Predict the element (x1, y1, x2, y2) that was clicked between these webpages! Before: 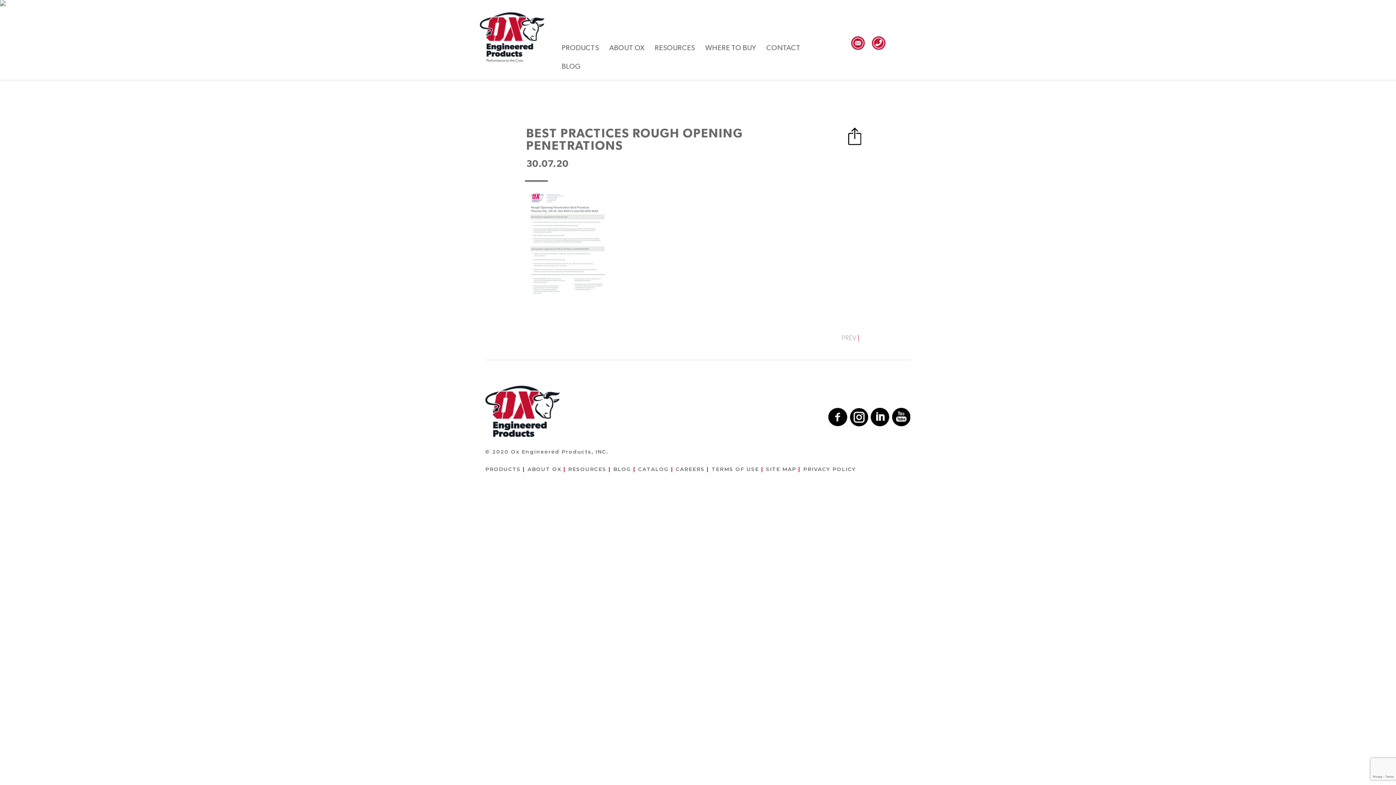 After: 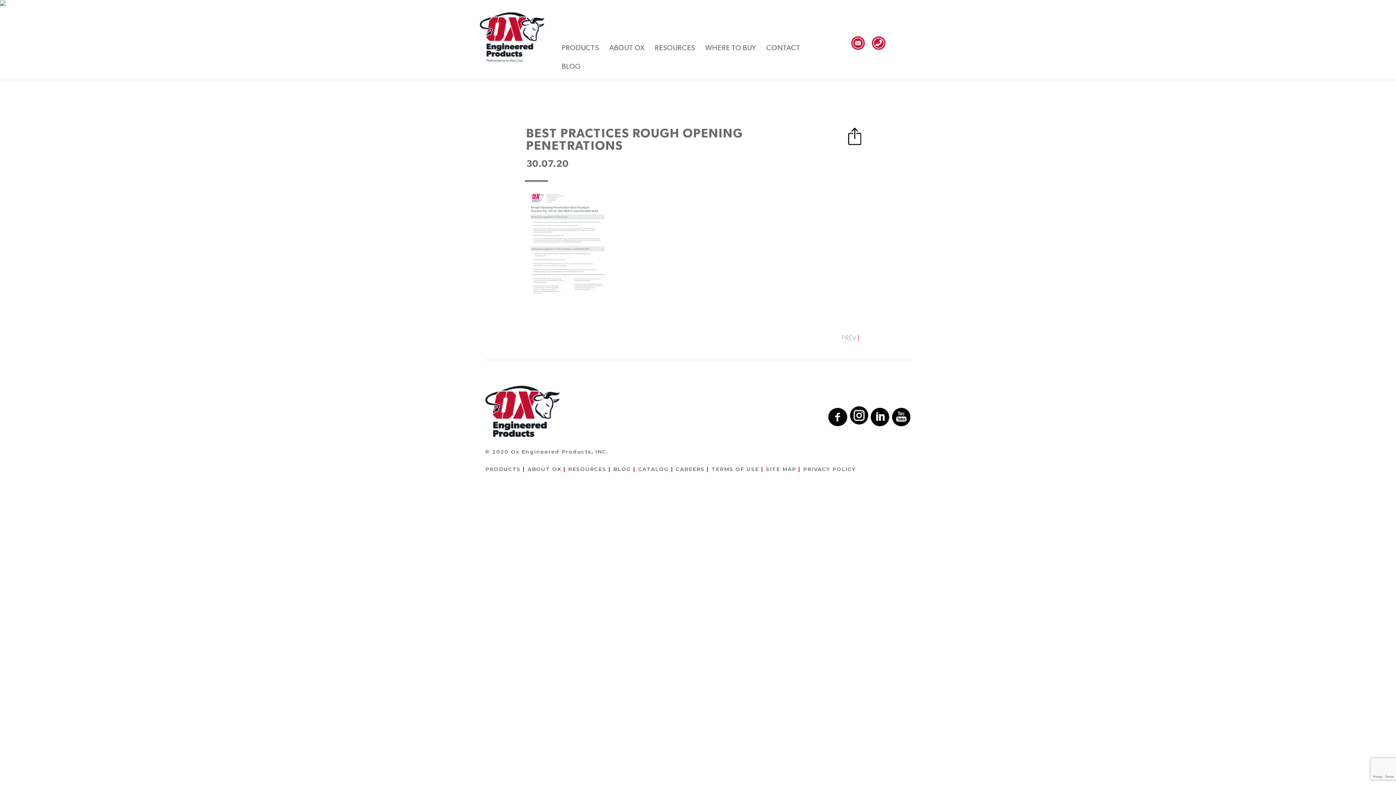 Action: bbox: (849, 408, 868, 426)